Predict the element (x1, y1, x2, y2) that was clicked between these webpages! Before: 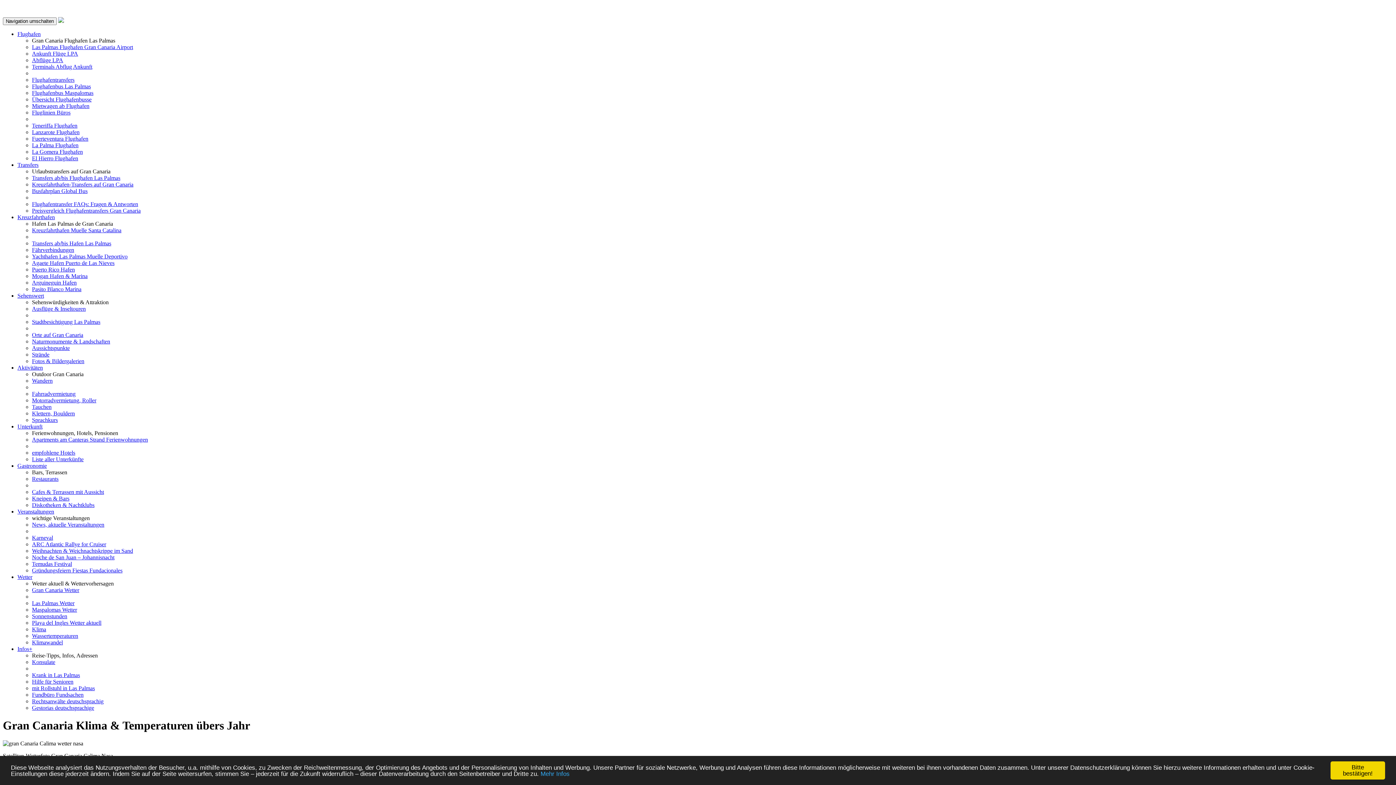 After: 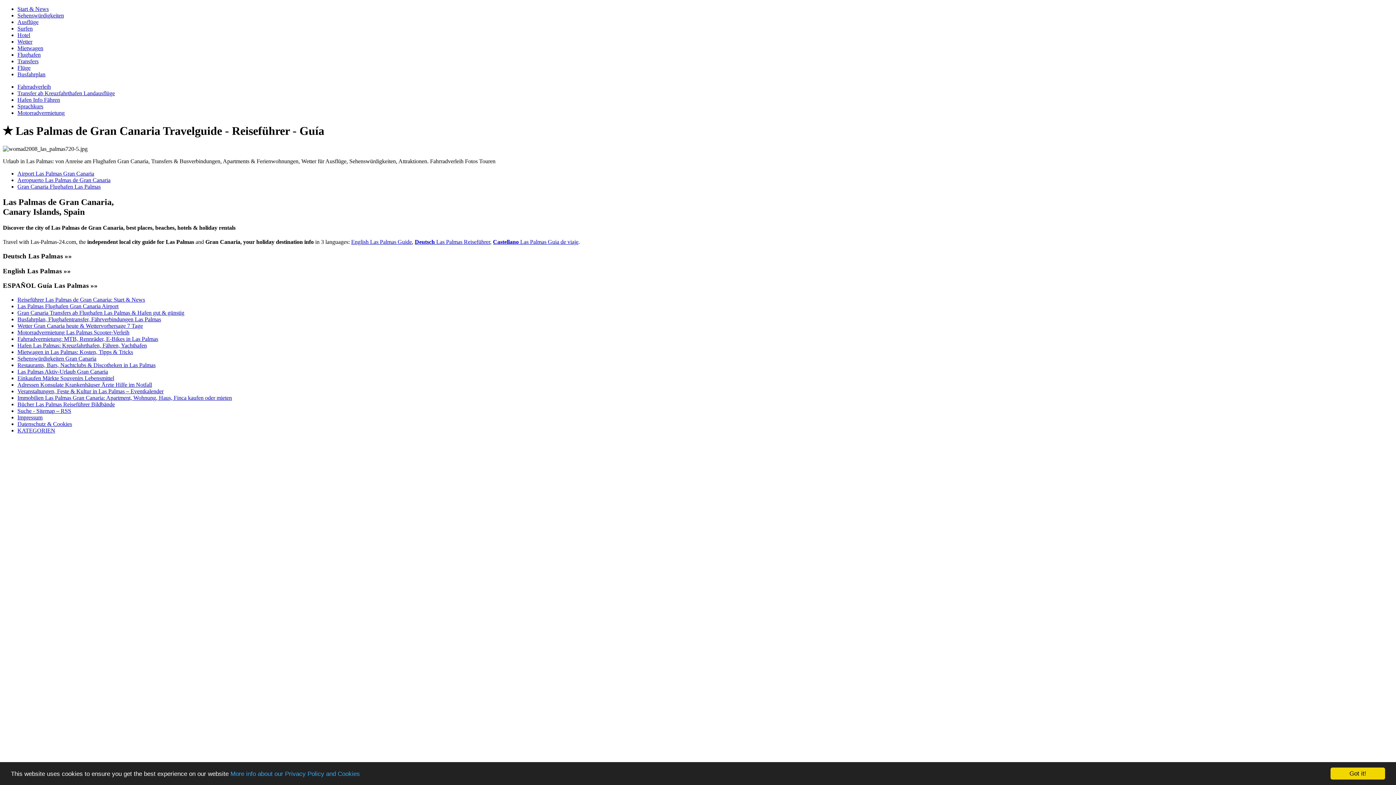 Action: label: Transfers bbox: (17, 161, 38, 168)